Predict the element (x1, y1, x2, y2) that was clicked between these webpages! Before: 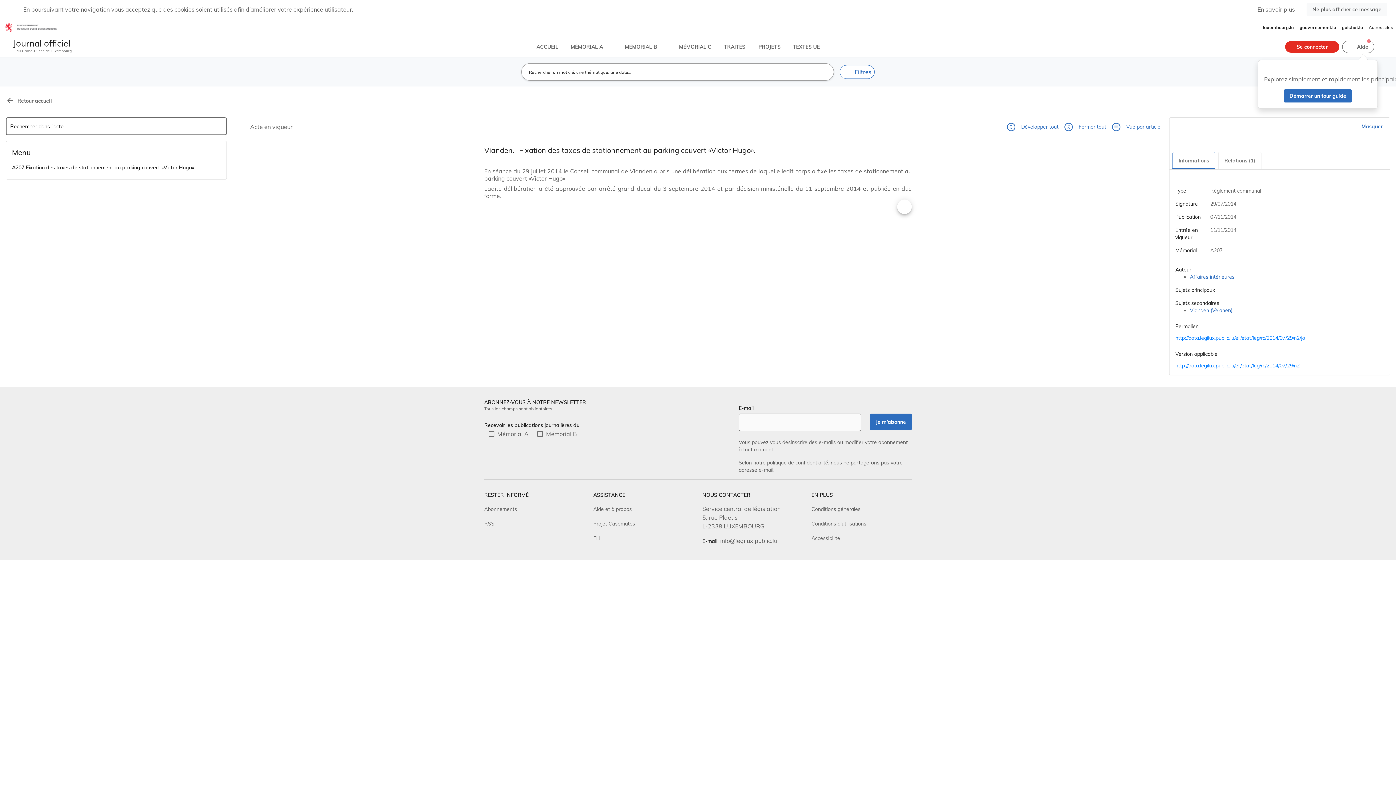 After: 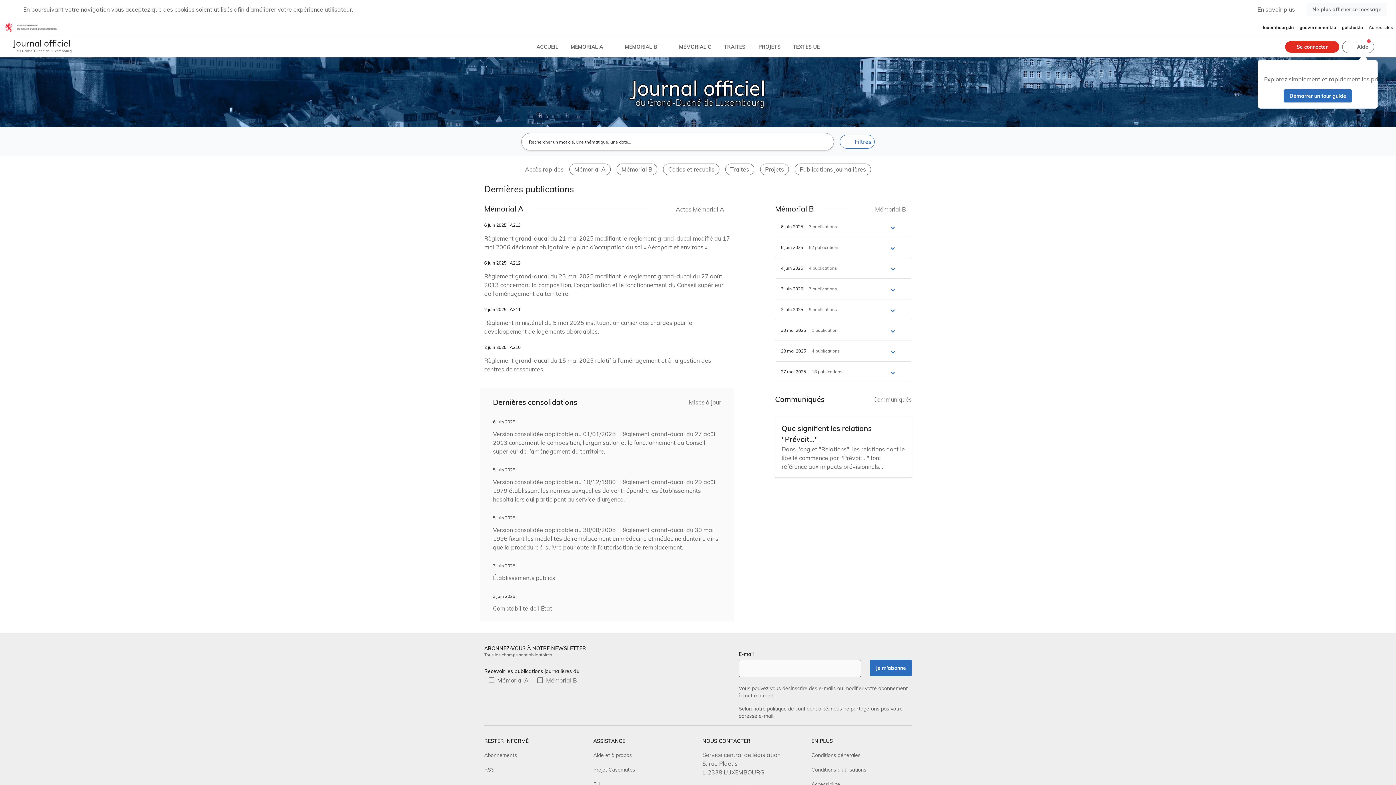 Action: bbox: (8, 36, 74, 57) label: Journal officiel
du Grand-Duché de Luxembourg